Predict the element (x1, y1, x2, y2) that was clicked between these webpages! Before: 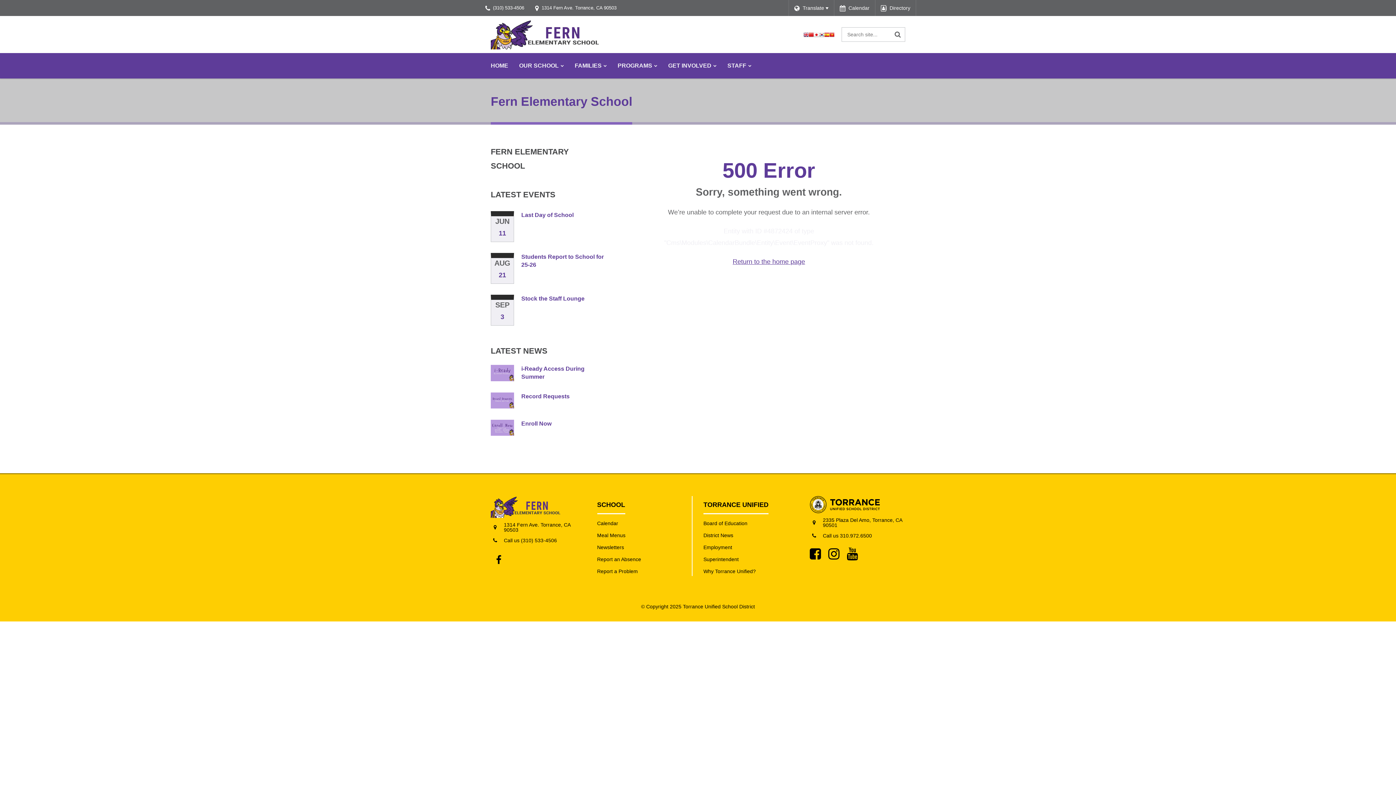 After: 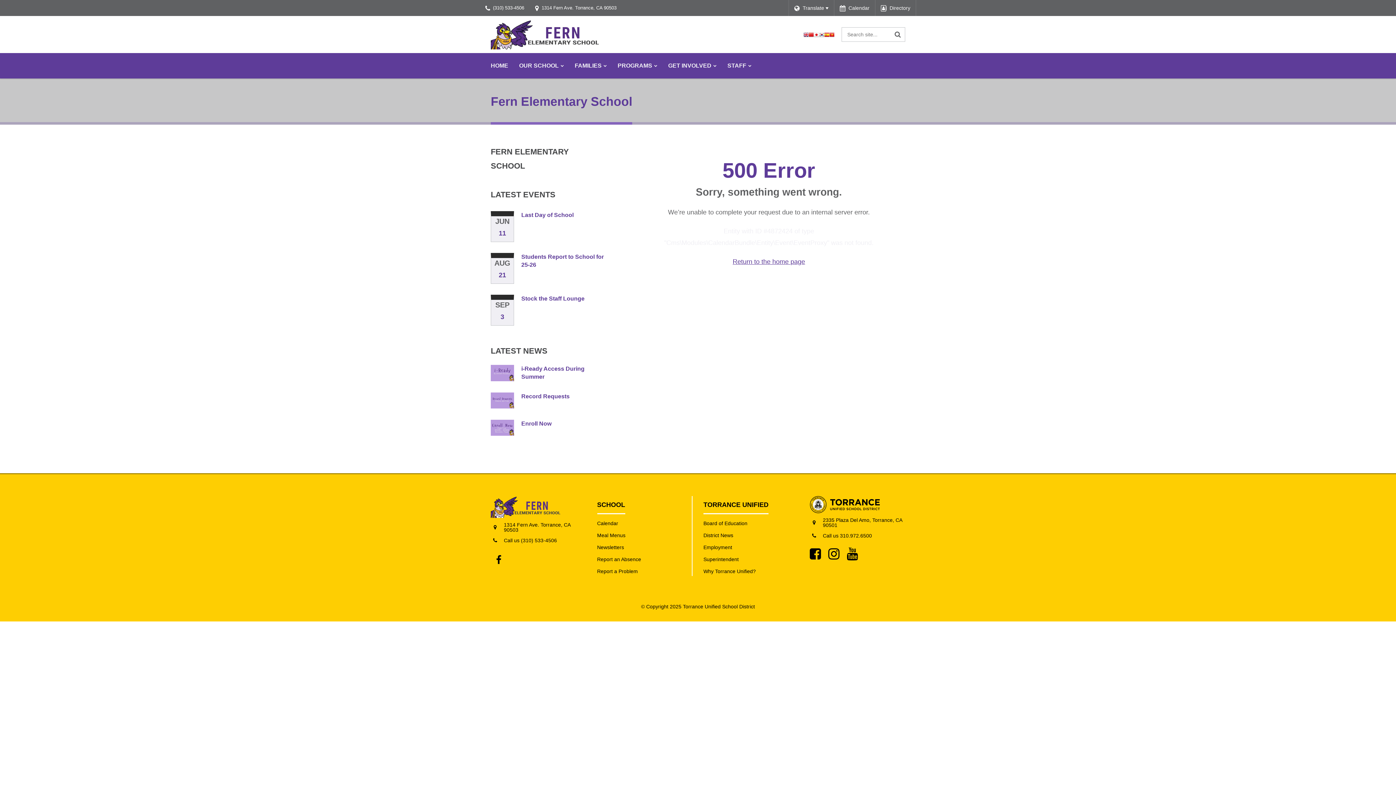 Action: bbox: (847, 547, 858, 560) label: Visit us on YouTube! (opens in new window)